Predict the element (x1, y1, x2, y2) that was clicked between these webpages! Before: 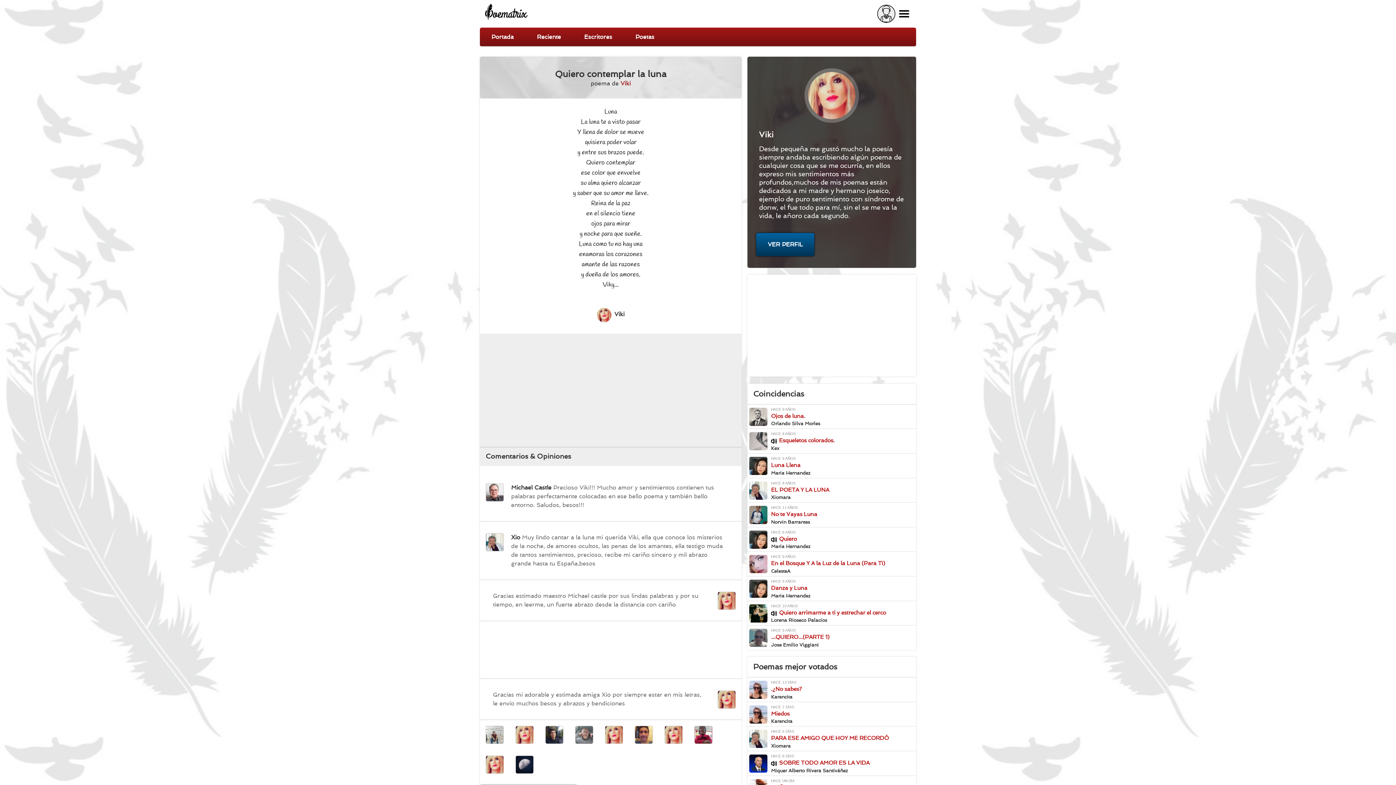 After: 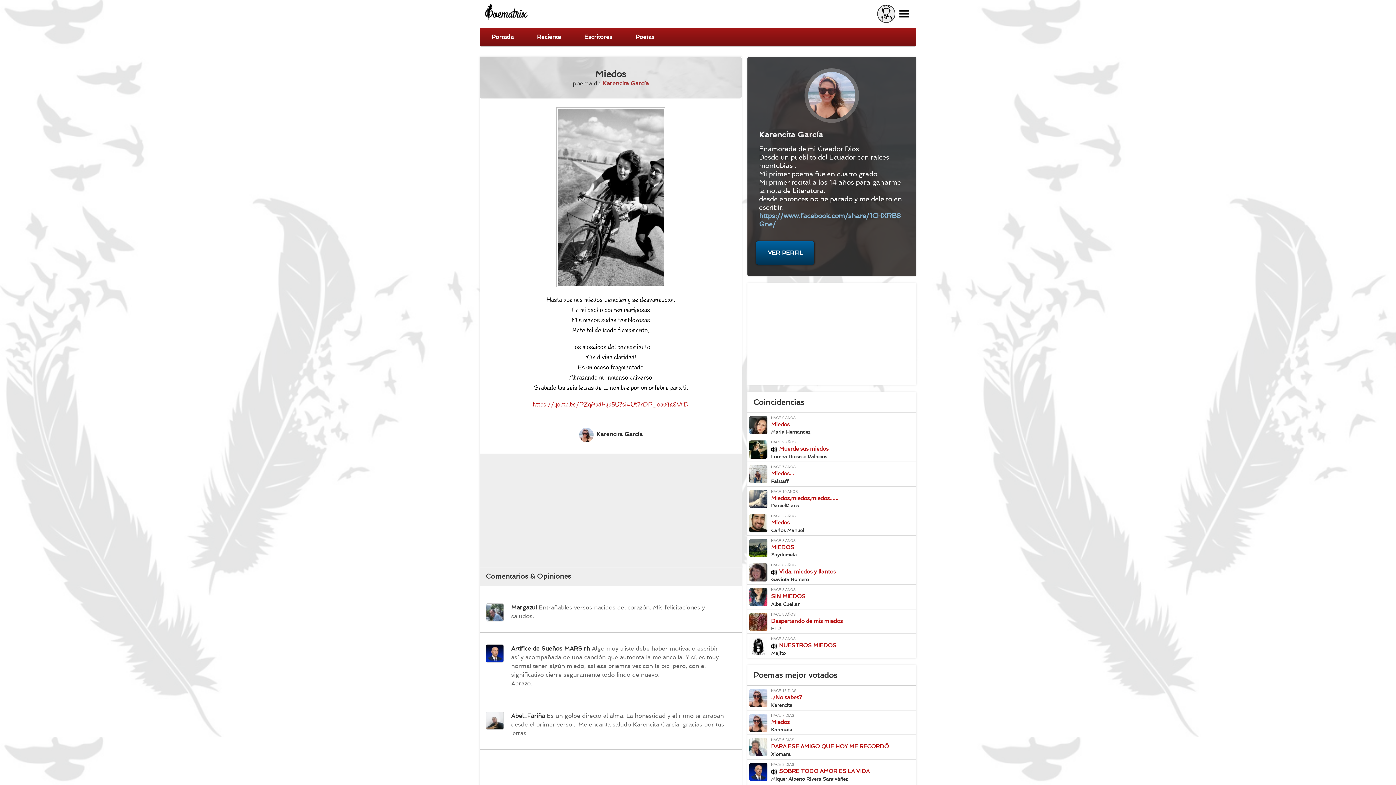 Action: bbox: (747, 703, 914, 725) label: Poema "Miedos" por Karencita García